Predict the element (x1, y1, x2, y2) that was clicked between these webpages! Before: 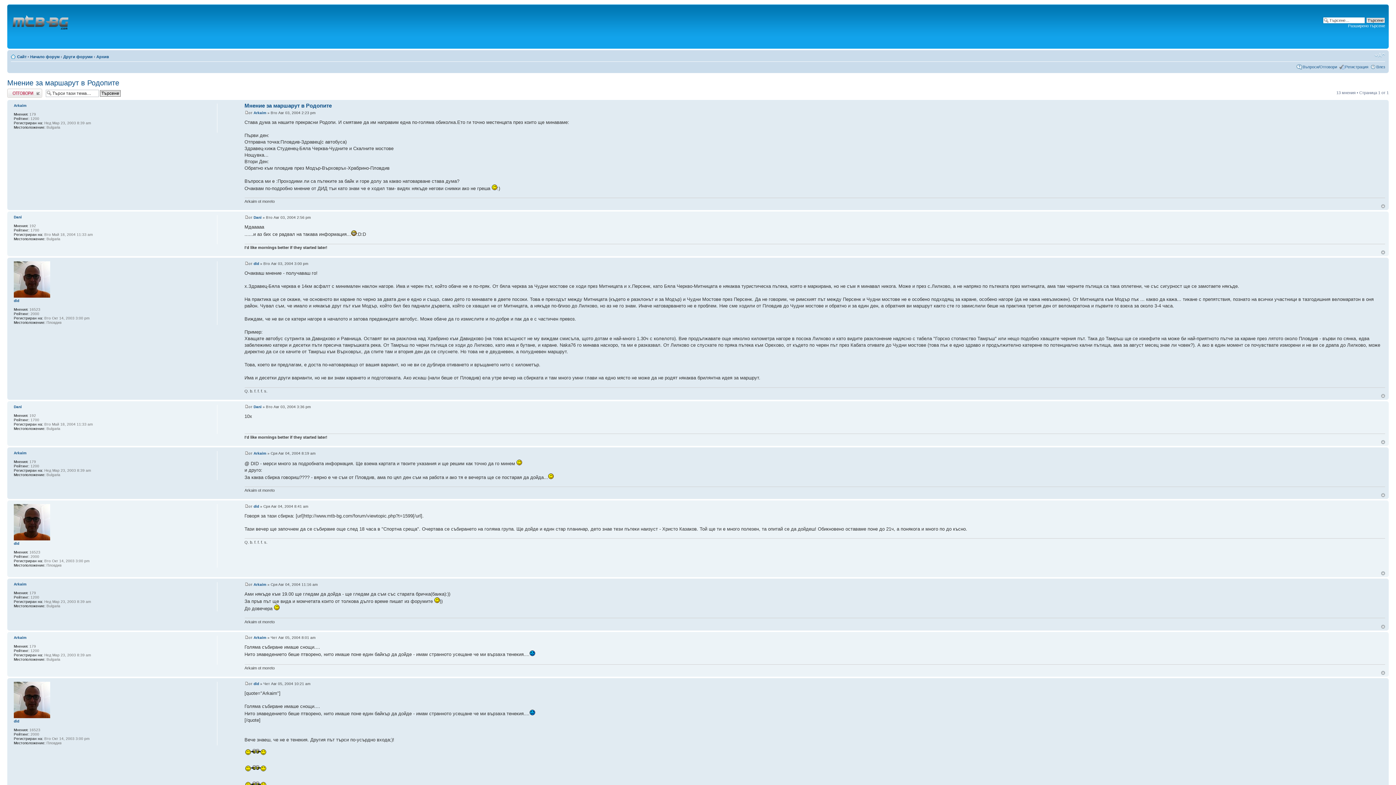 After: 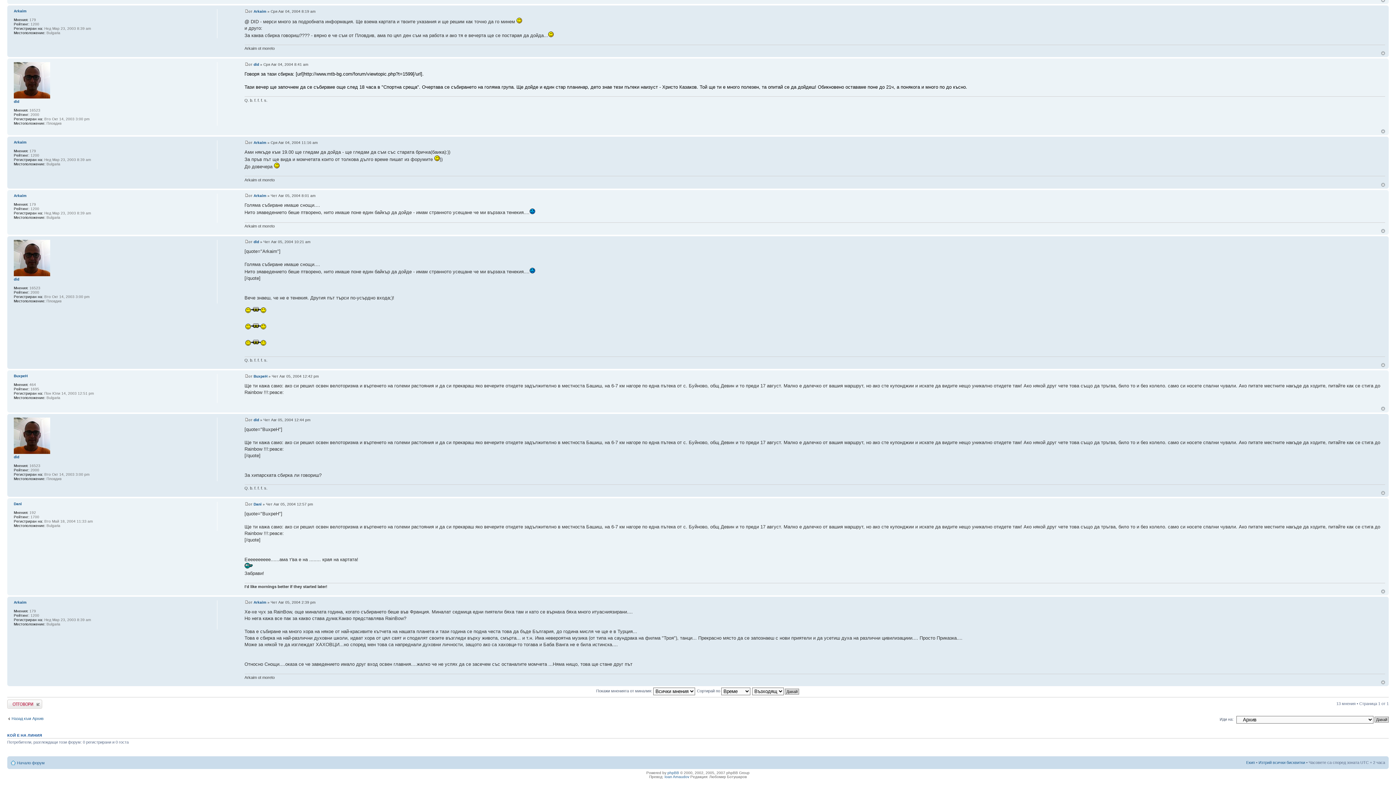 Action: bbox: (244, 504, 248, 508)